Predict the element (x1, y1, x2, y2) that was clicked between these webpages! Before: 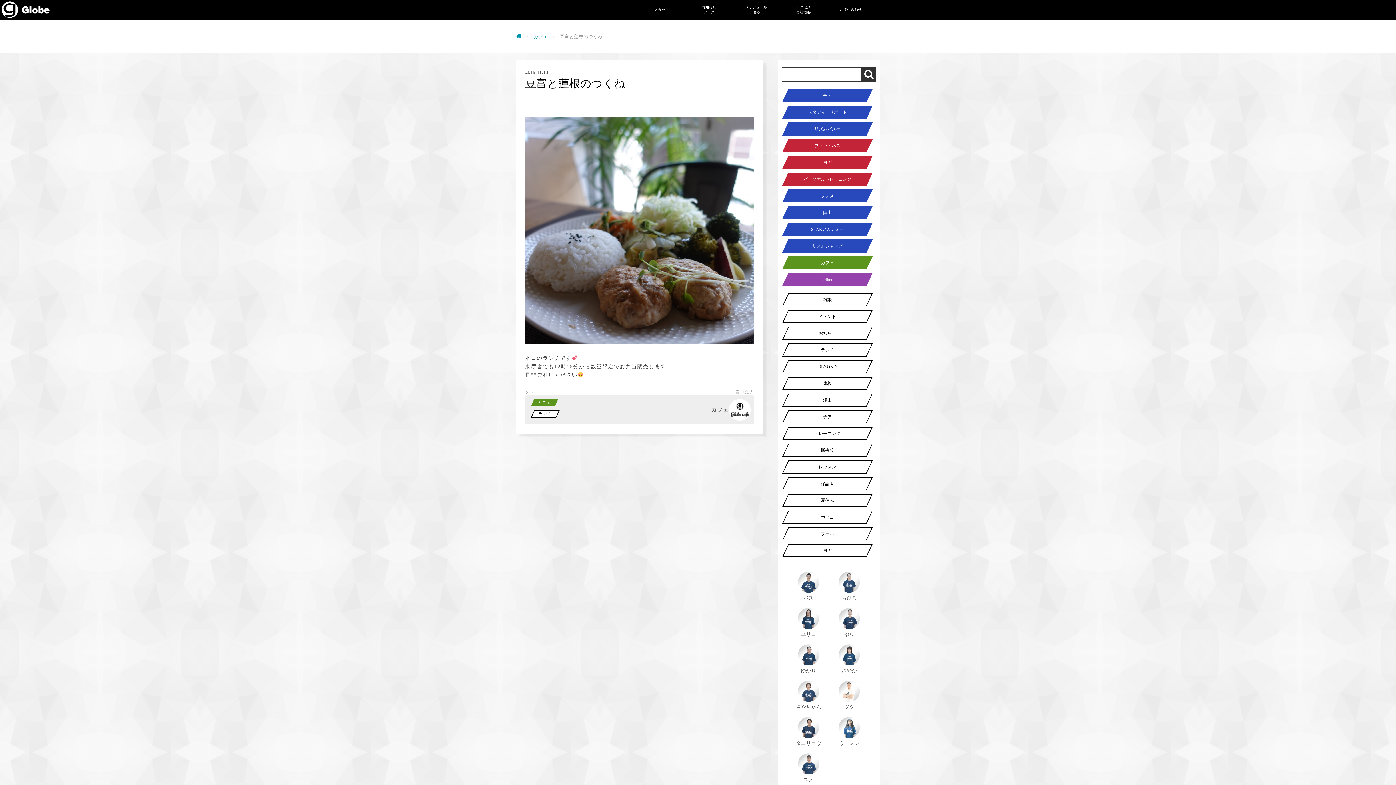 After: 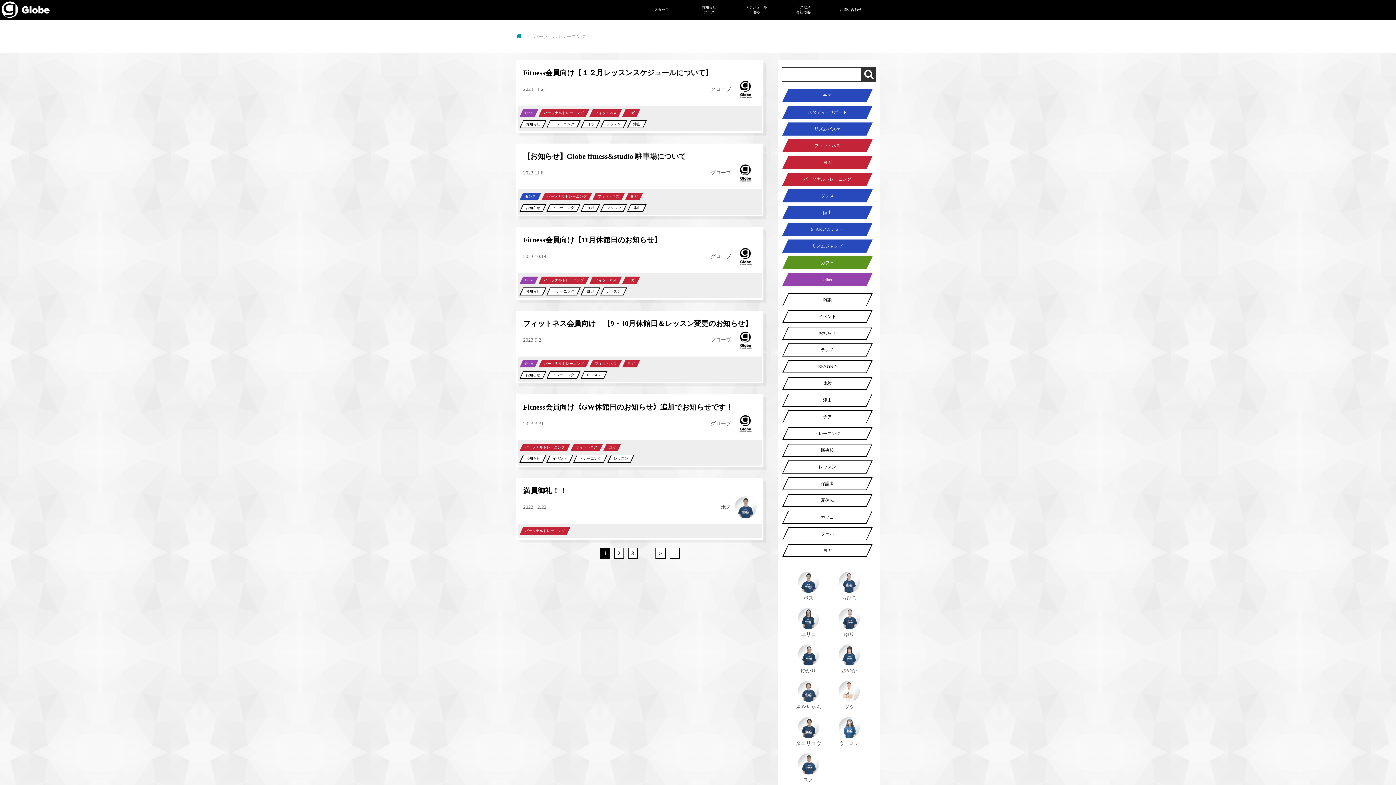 Action: label: パーソナルトレーニング bbox: (782, 172, 872, 185)